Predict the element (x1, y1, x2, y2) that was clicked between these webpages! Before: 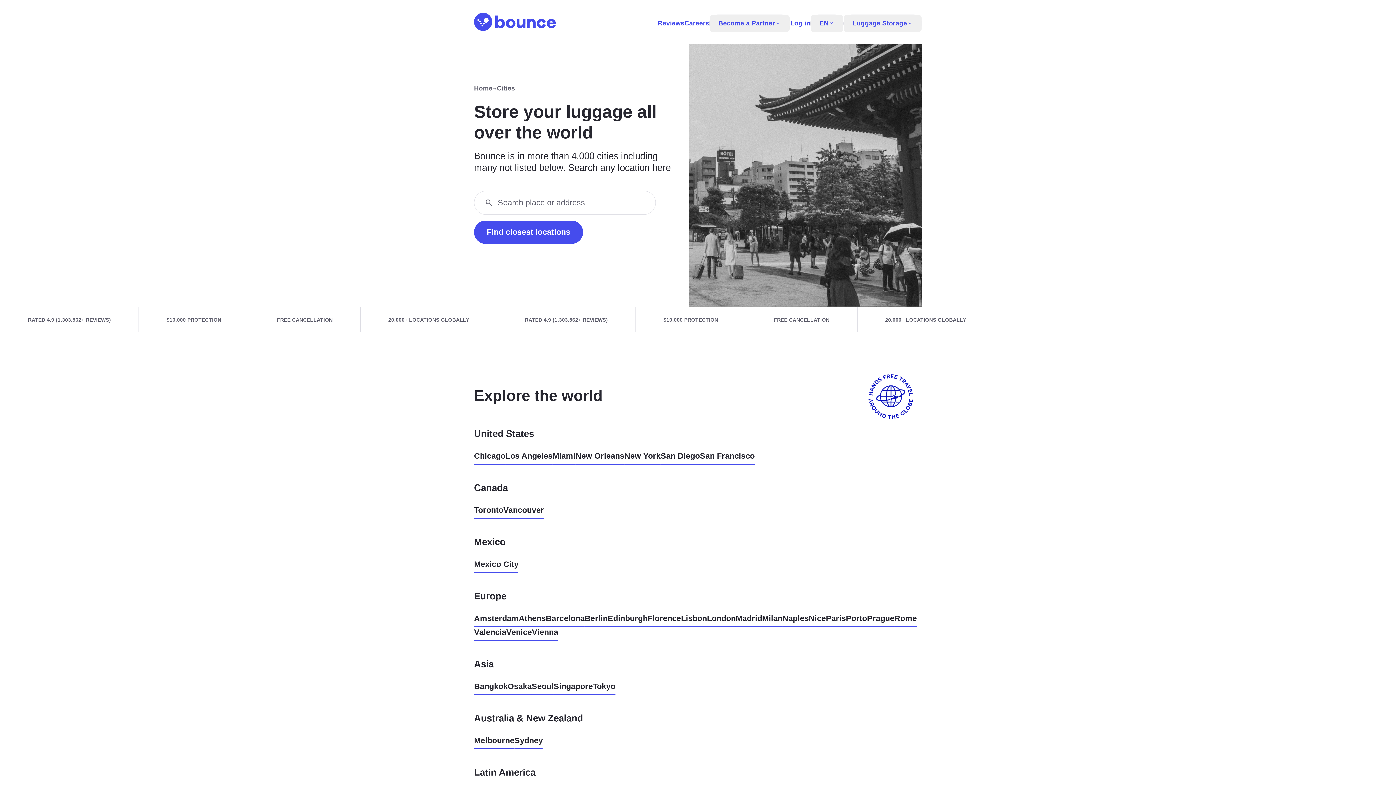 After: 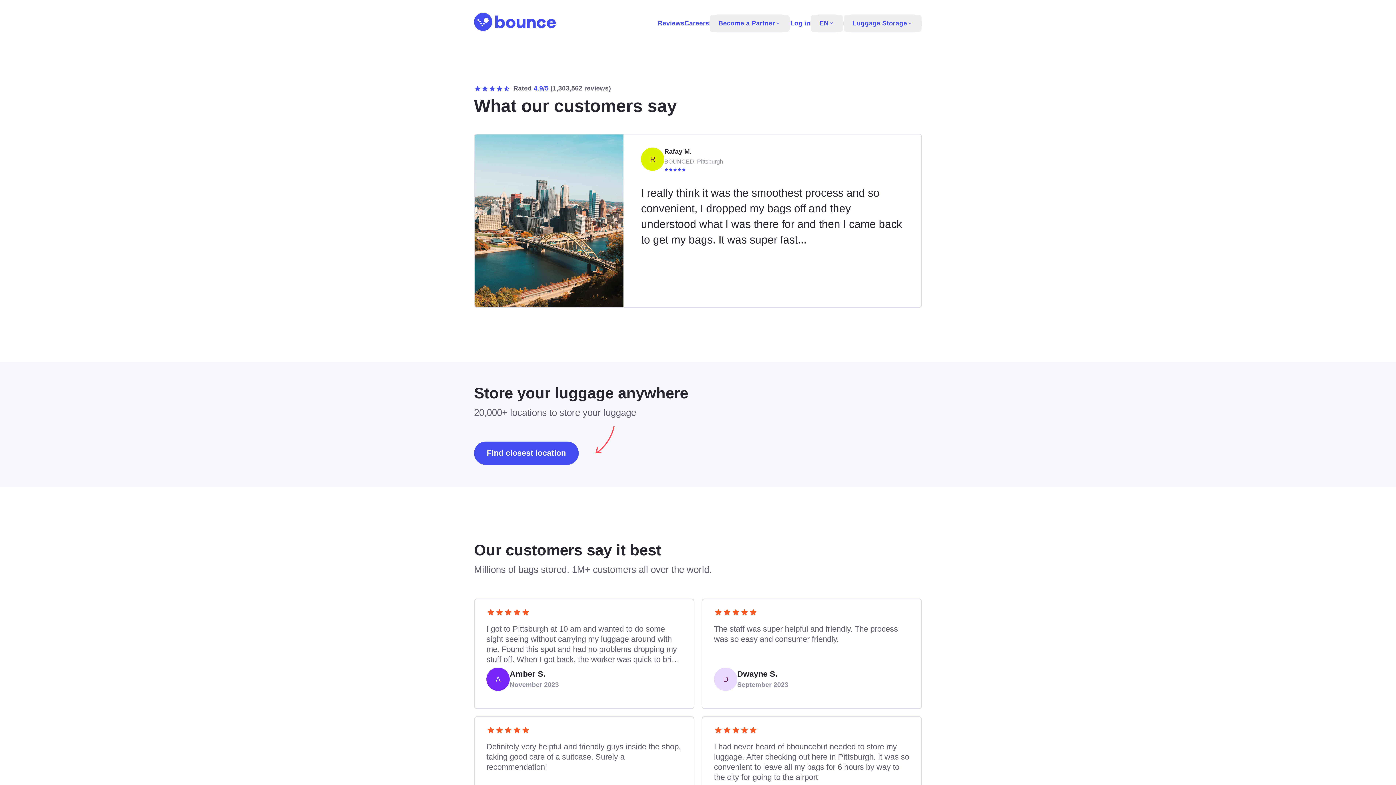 Action: label: Reviews bbox: (657, 19, 684, 27)